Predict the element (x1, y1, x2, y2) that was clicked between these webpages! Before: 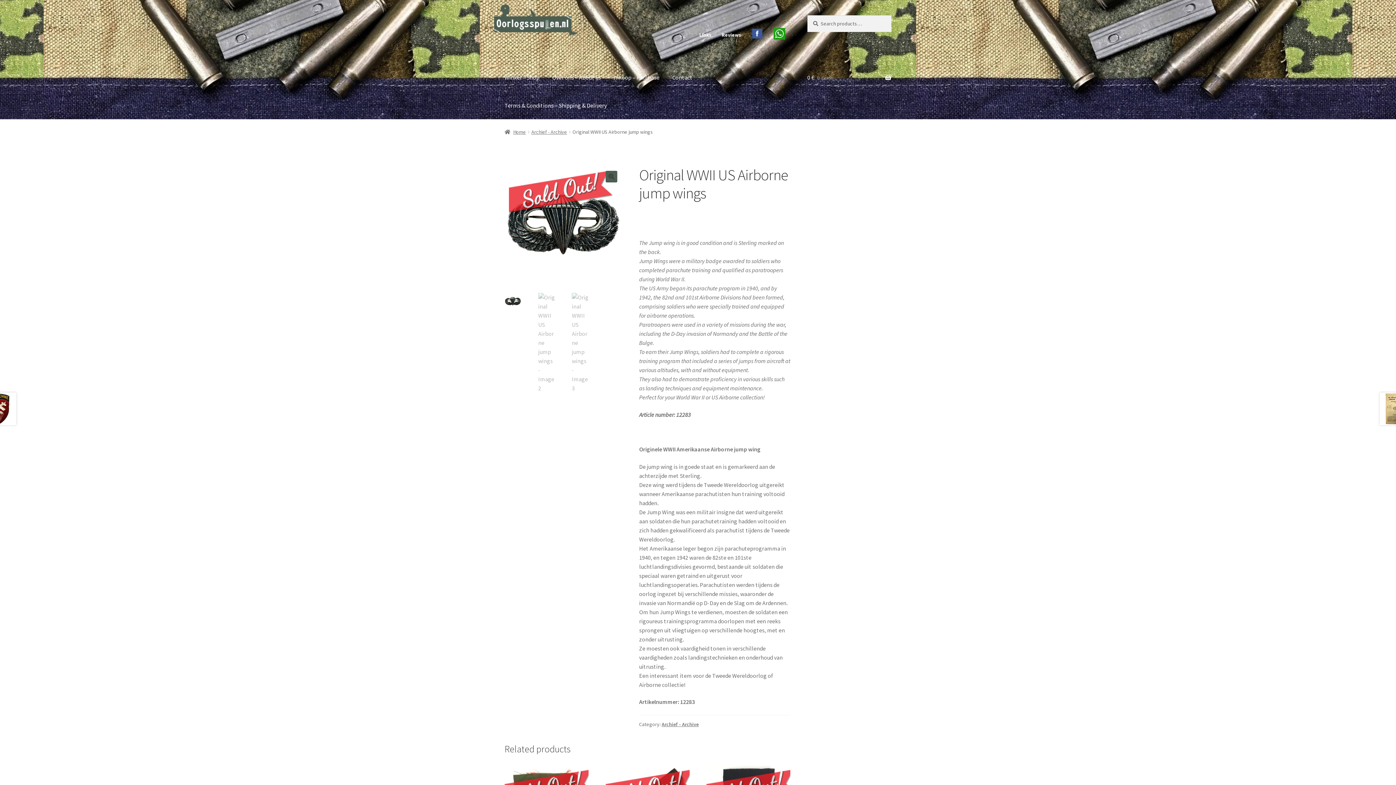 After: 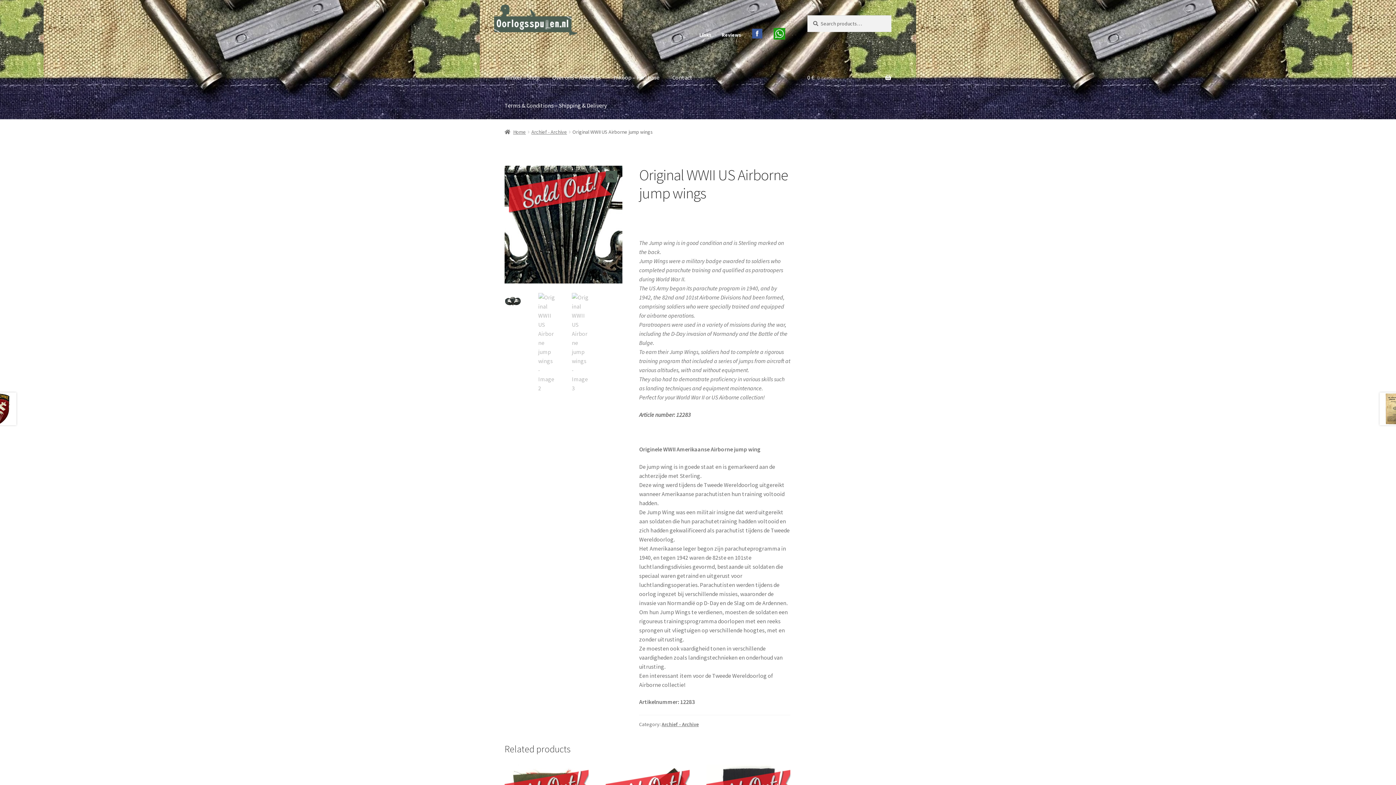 Action: bbox: (504, 165, 622, 283)